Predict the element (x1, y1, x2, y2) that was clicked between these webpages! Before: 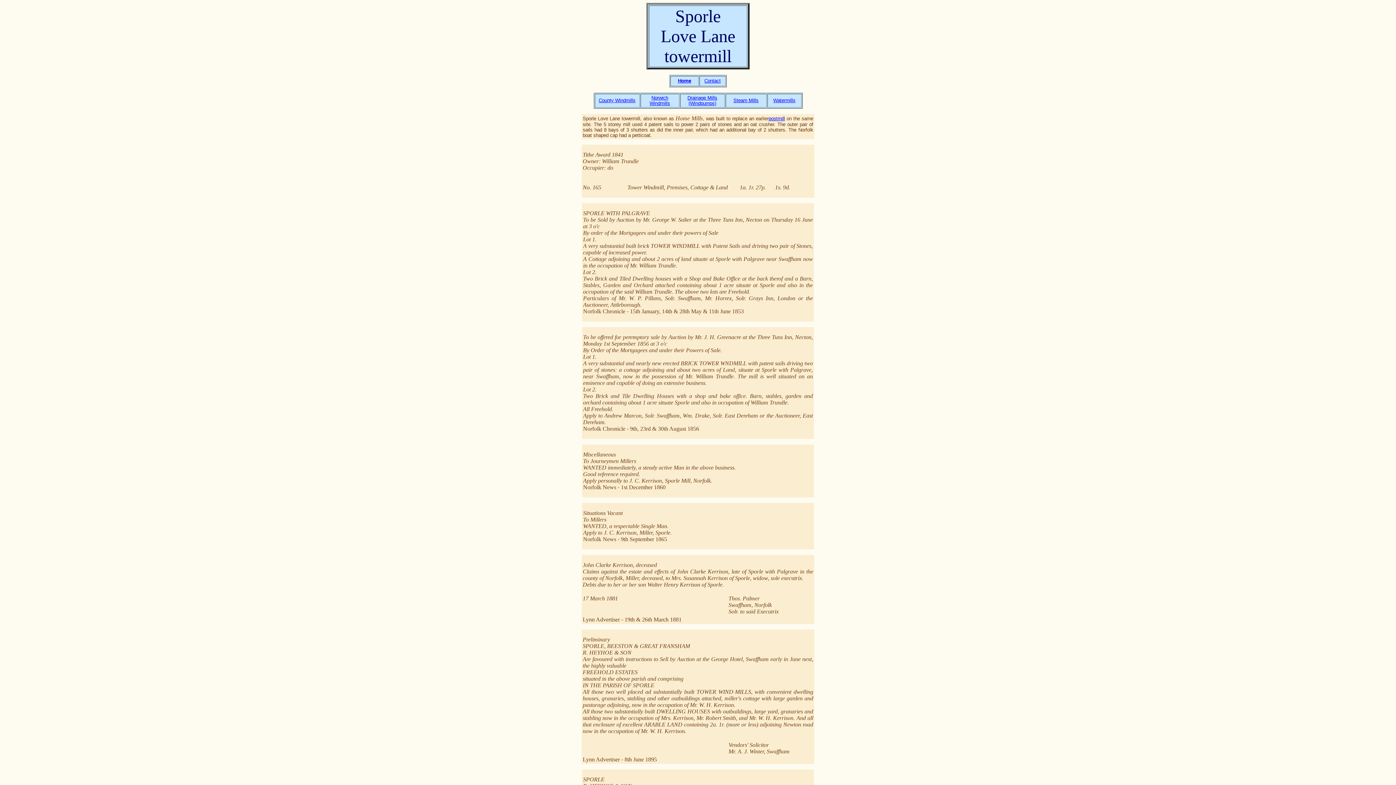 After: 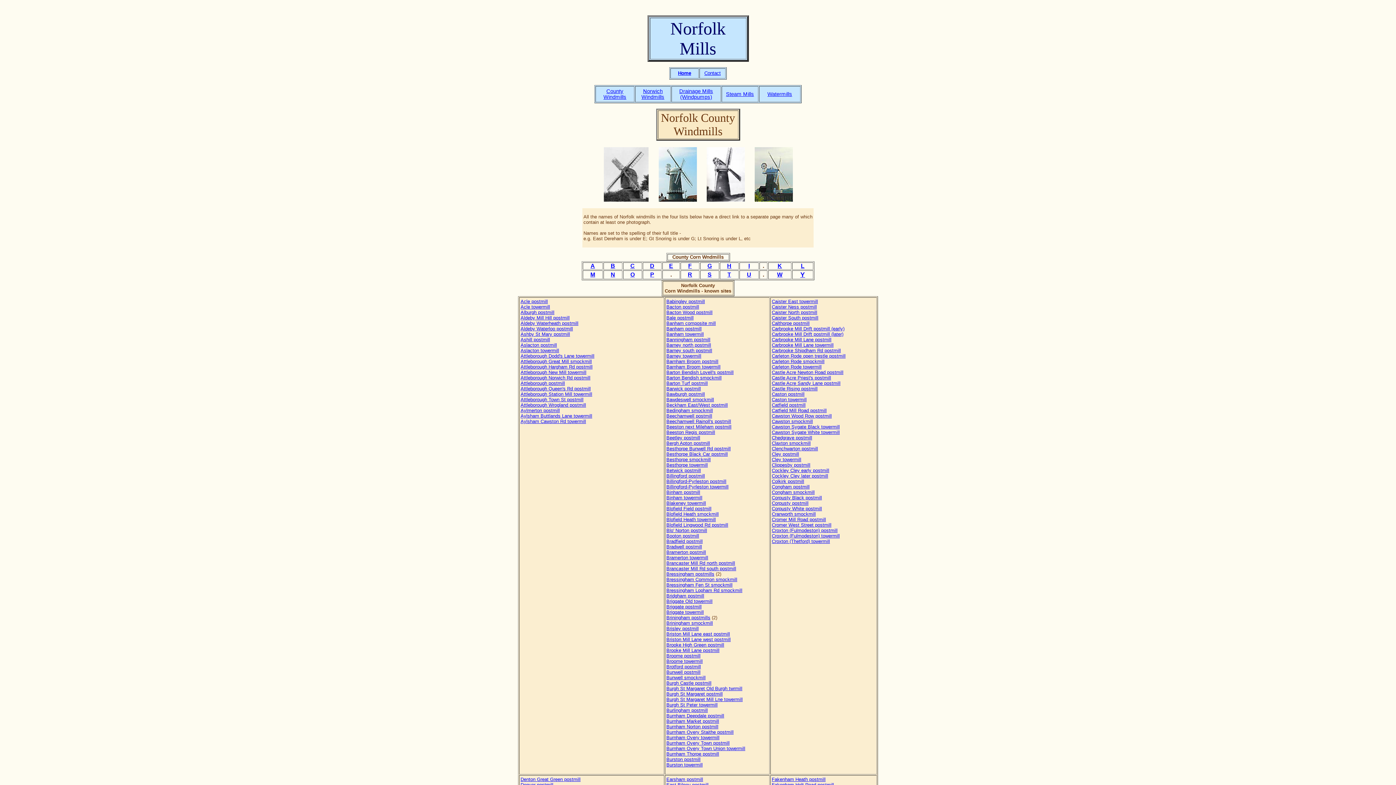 Action: bbox: (598, 97, 635, 103) label: County Windmills